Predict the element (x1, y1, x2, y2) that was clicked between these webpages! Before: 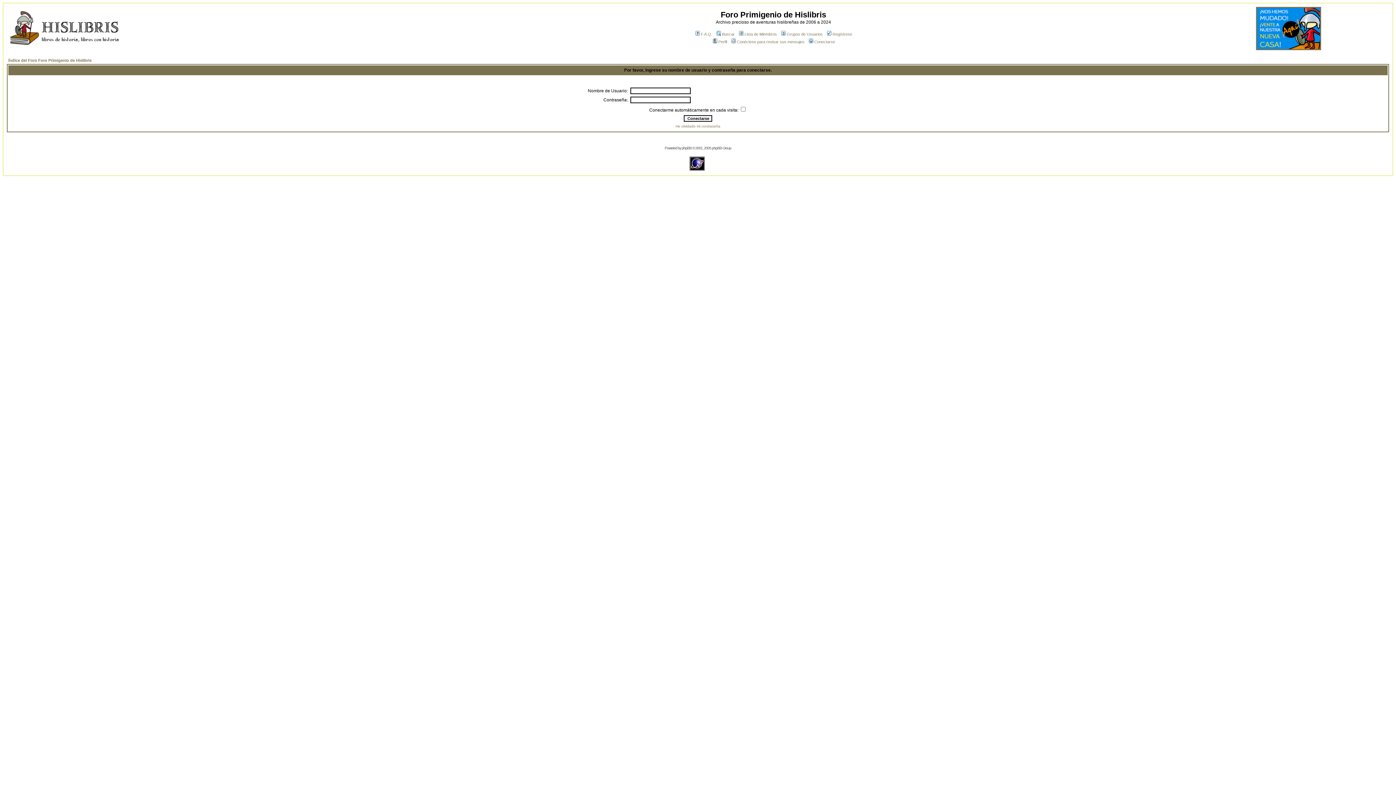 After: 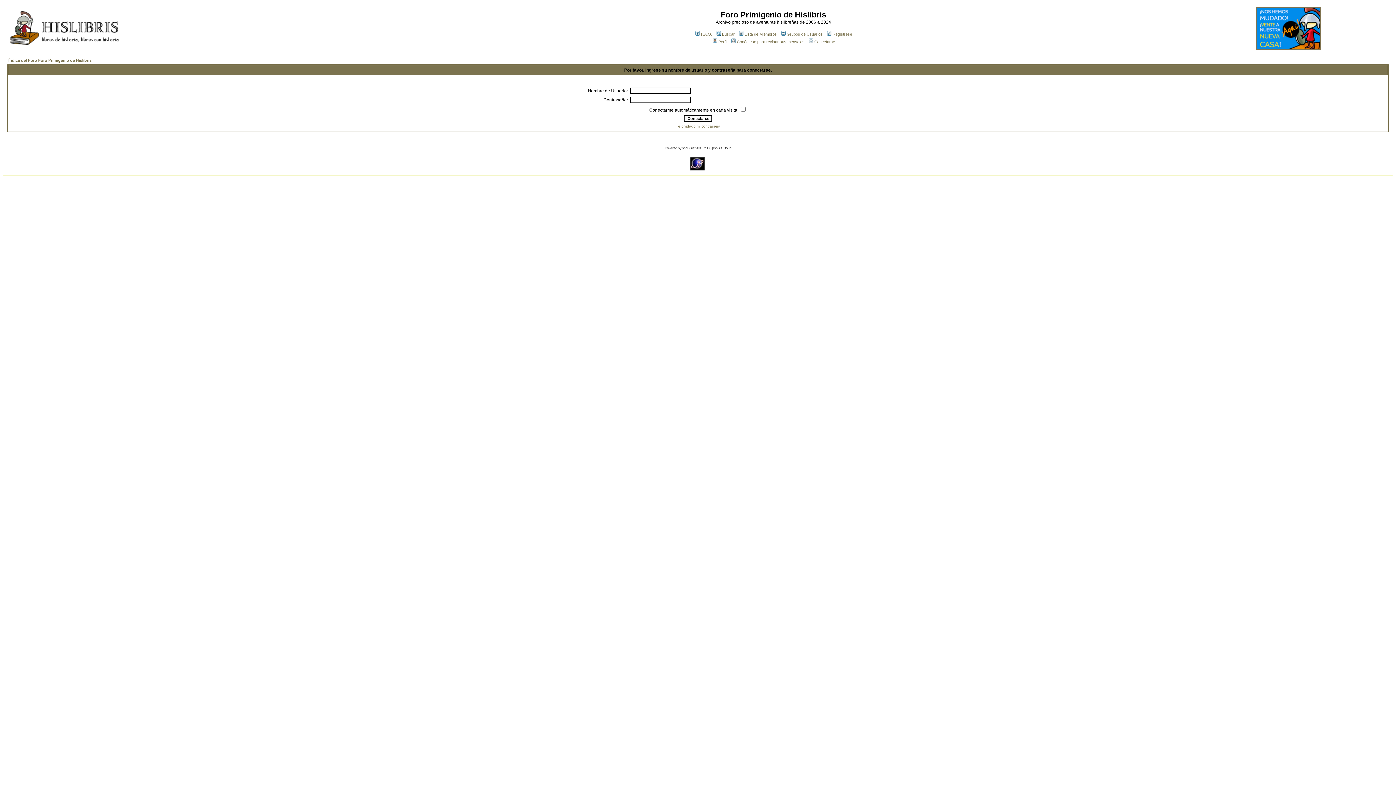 Action: bbox: (1256, 45, 1321, 51)